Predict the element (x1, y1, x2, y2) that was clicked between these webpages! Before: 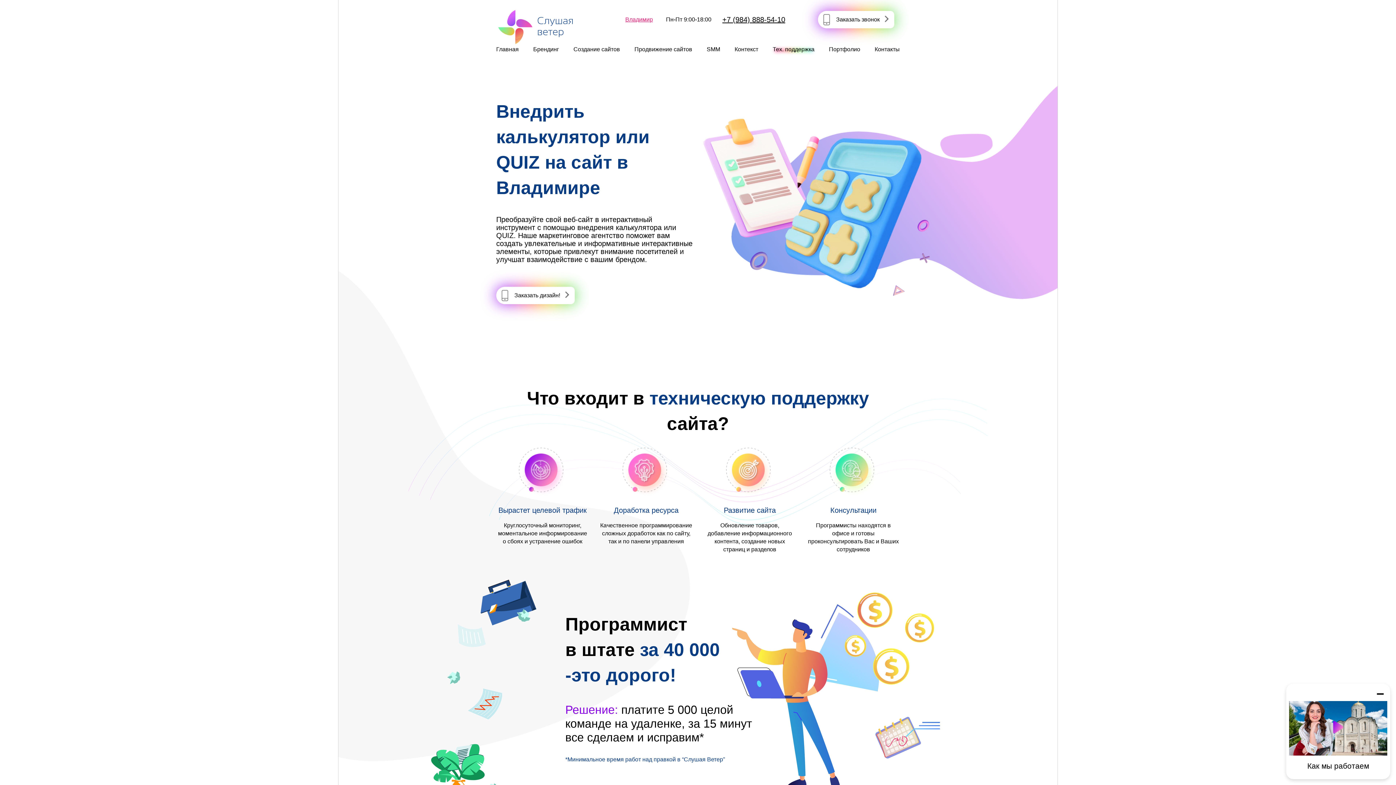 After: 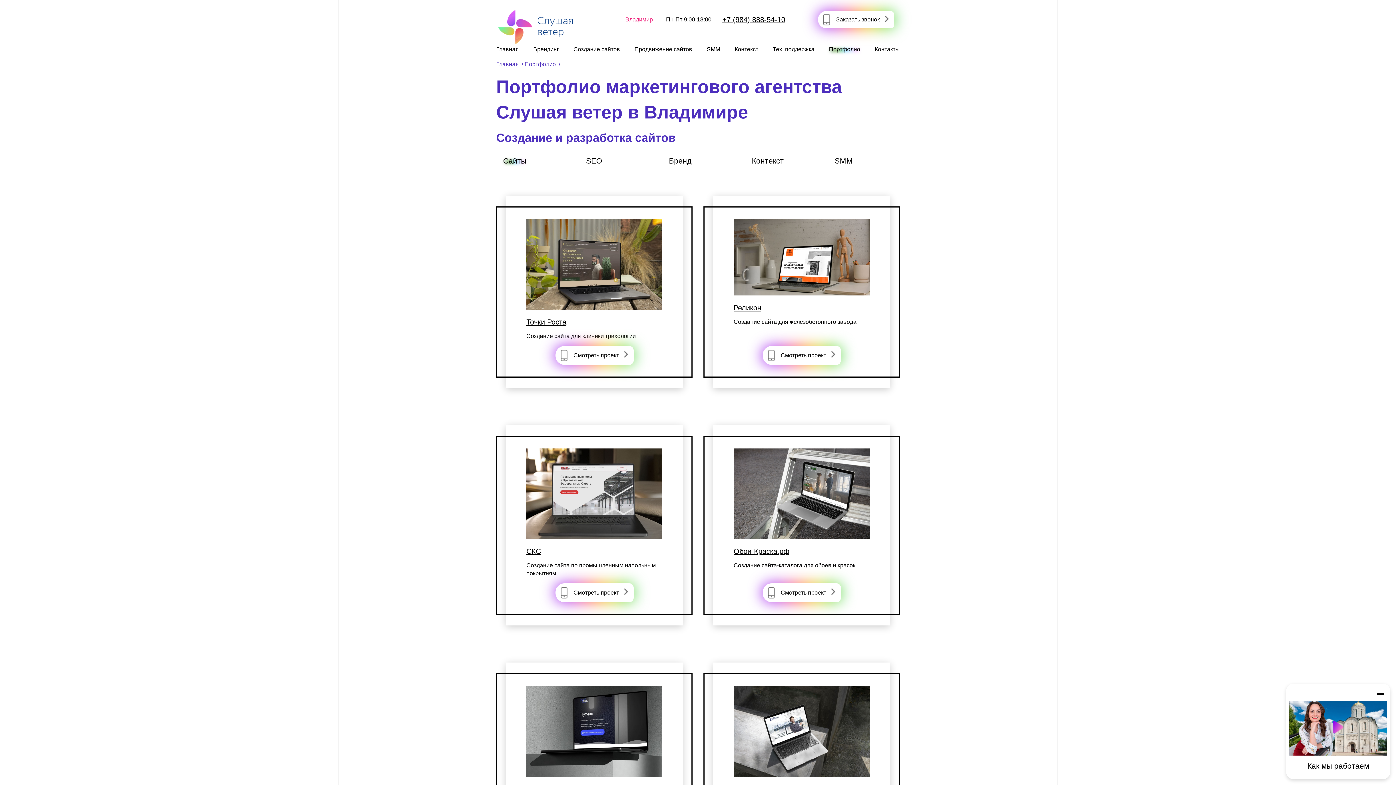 Action: label: Портфолио bbox: (829, 44, 860, 54)